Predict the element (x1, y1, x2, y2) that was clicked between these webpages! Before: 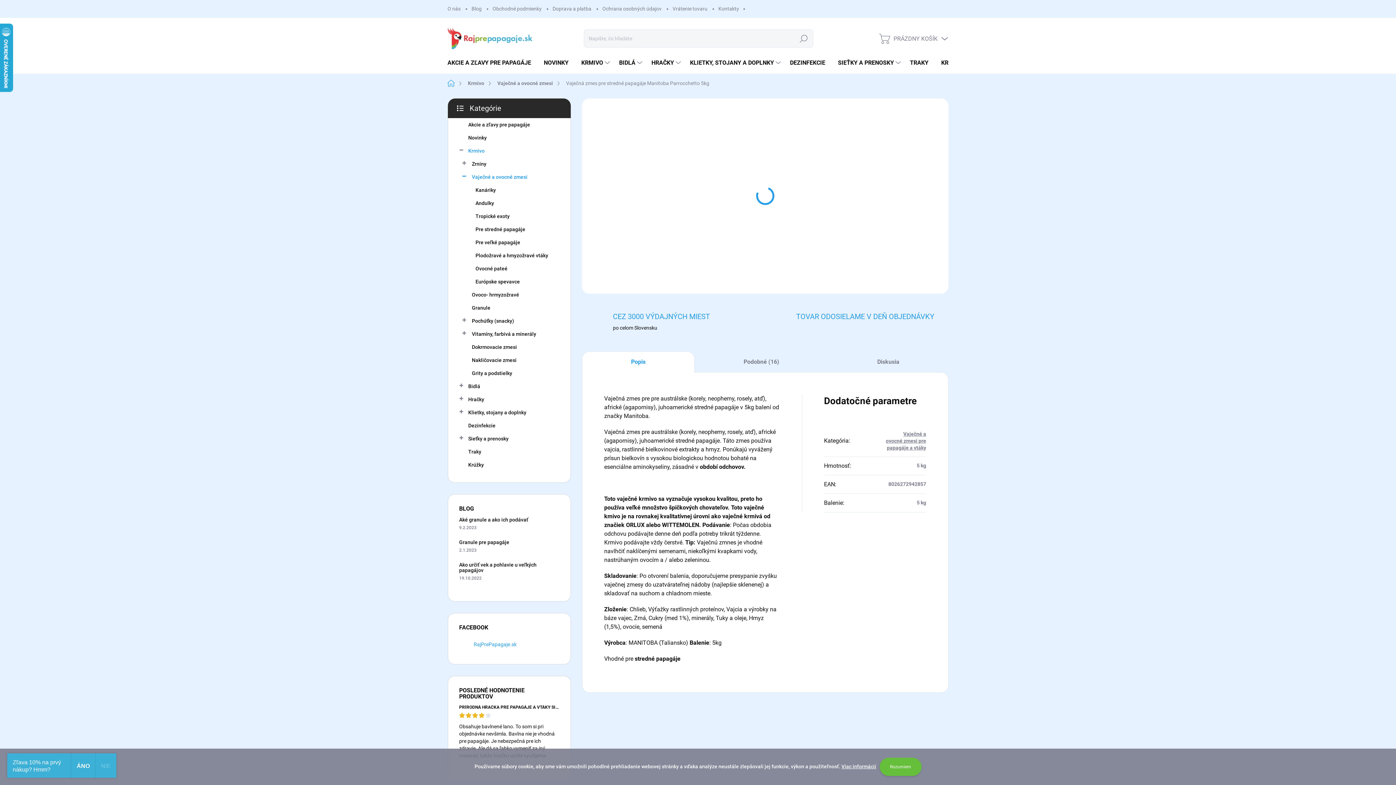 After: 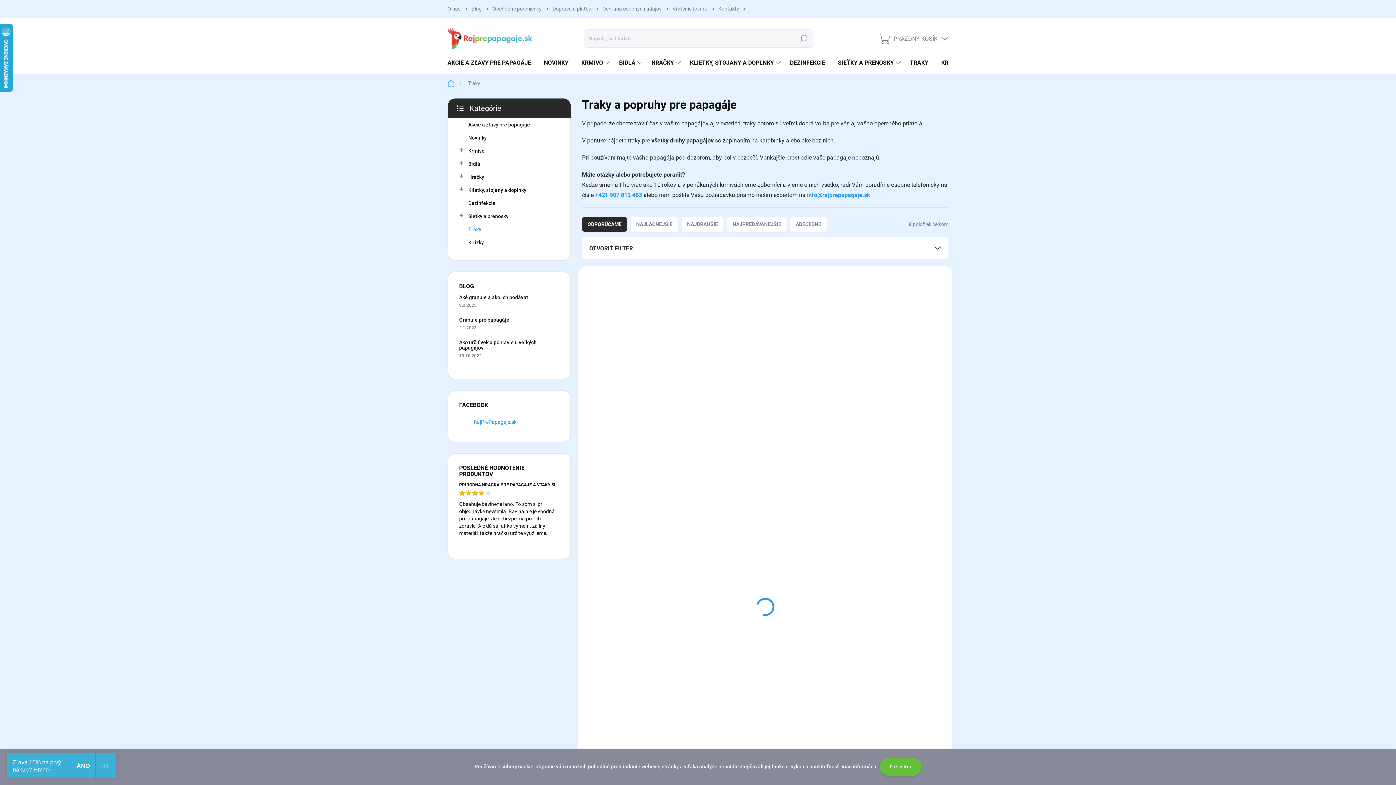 Action: label: Traky  bbox: (459, 445, 559, 458)